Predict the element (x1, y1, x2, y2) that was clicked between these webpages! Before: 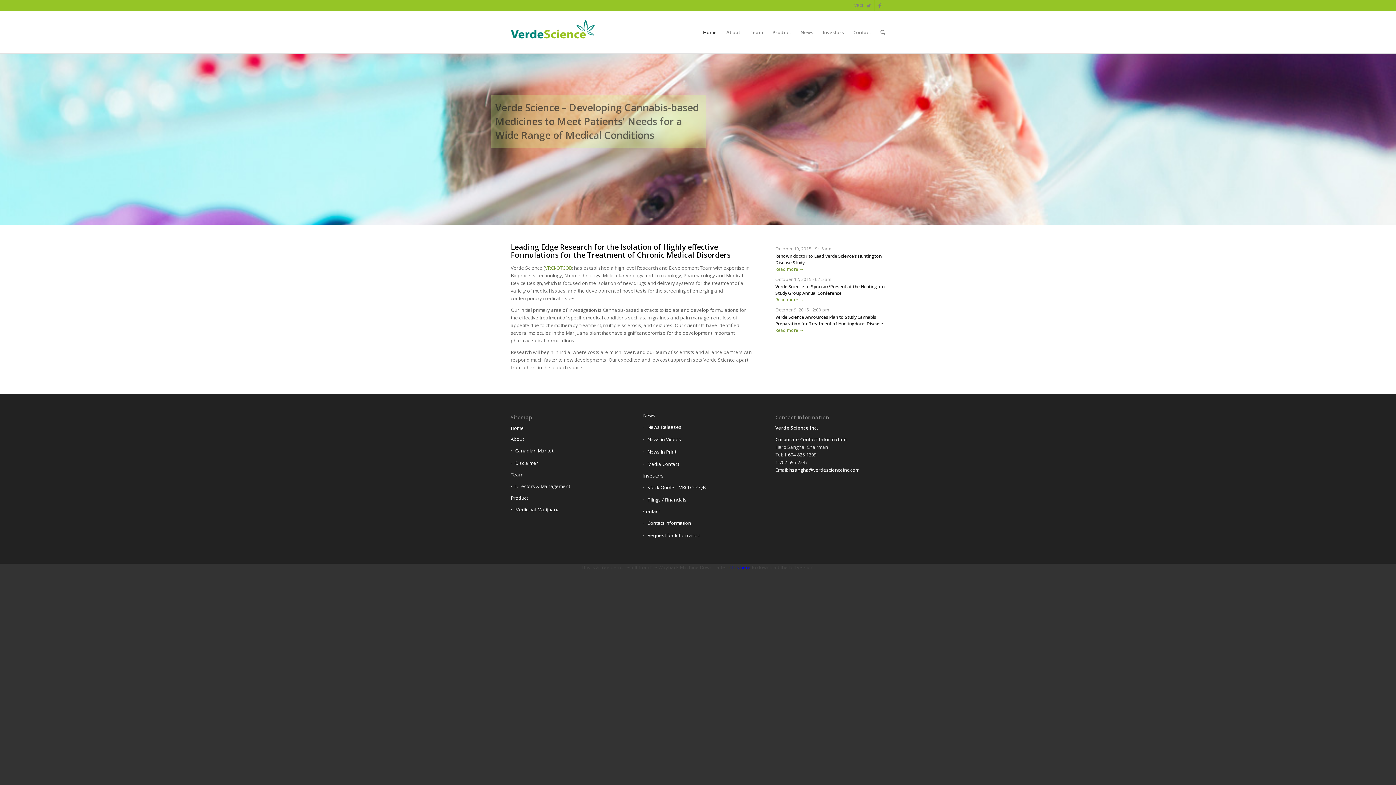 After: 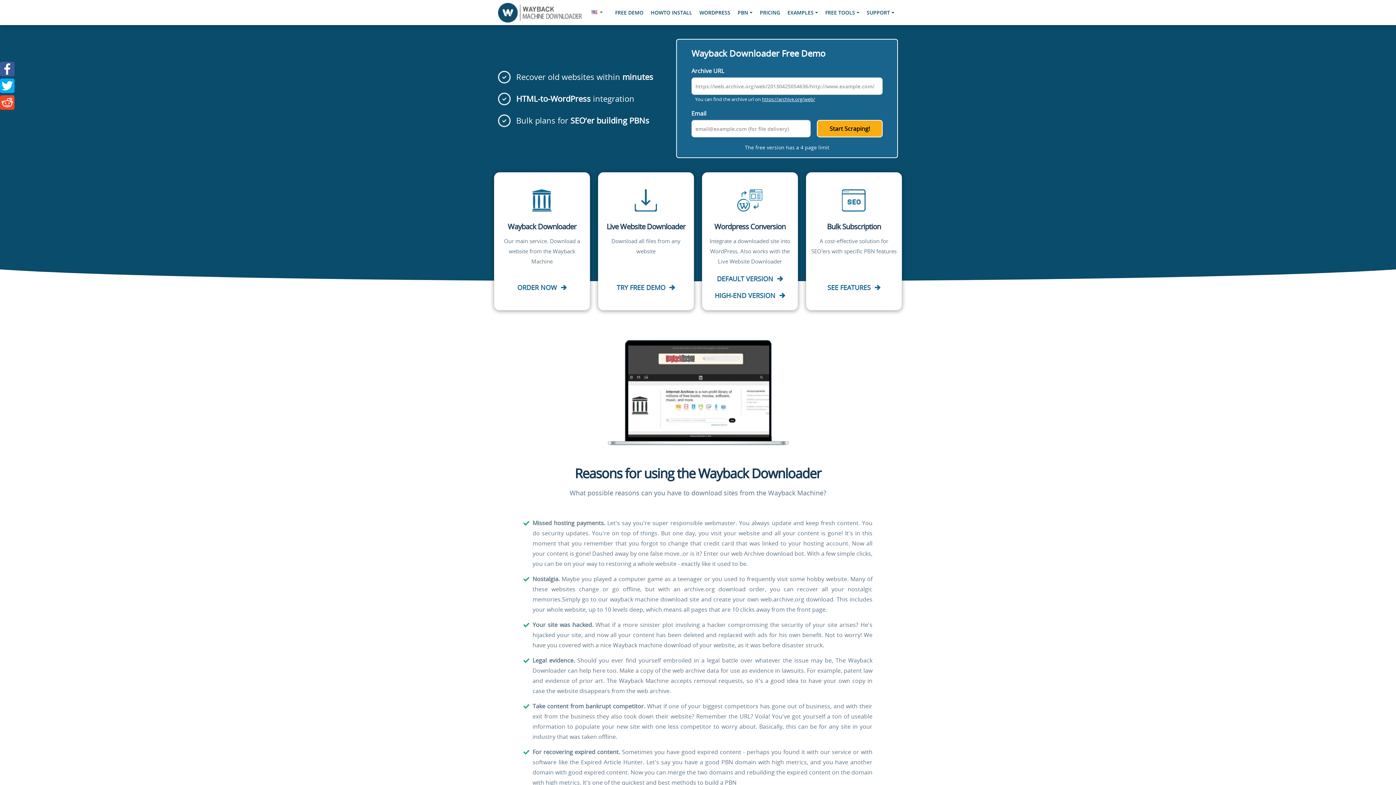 Action: label: Click here bbox: (729, 564, 750, 570)